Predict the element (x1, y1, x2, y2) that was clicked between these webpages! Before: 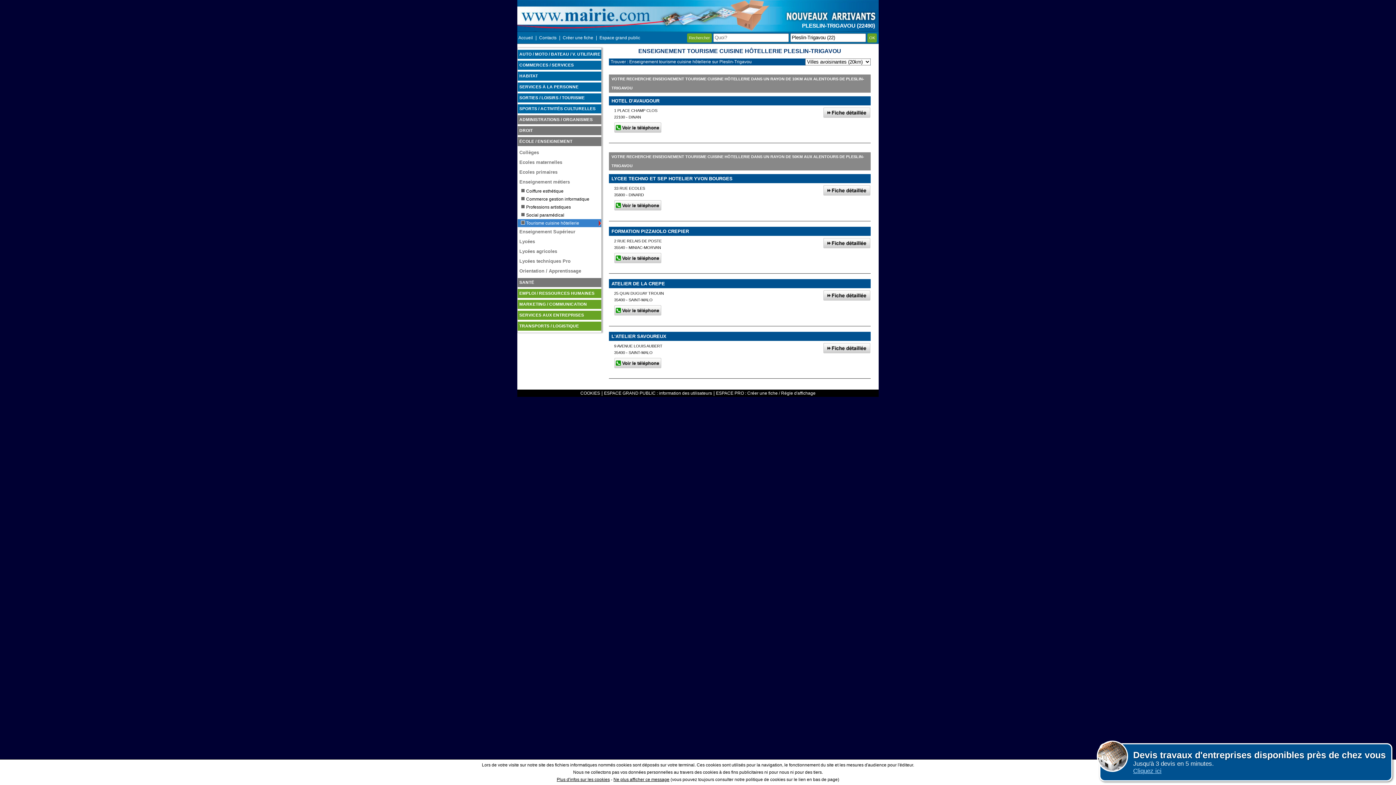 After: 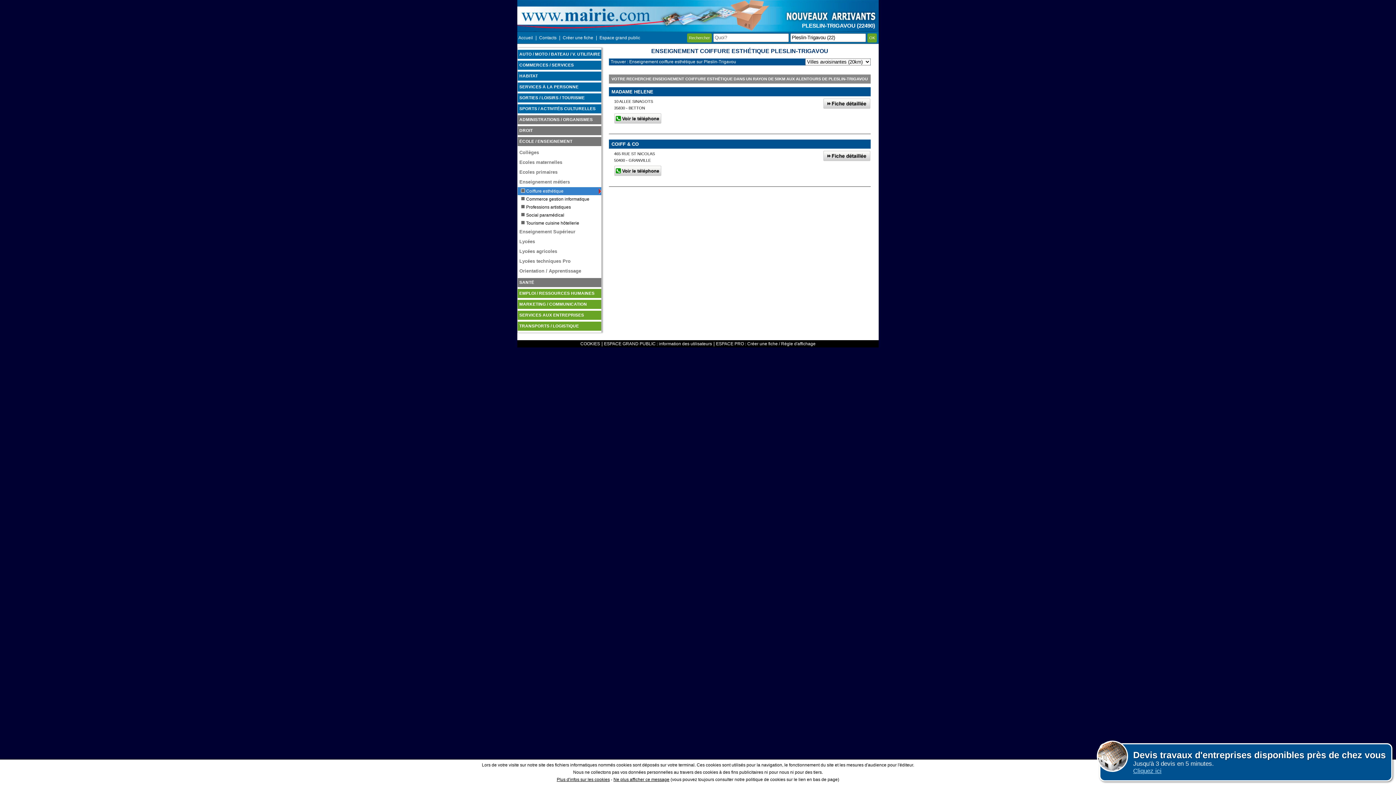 Action: label: Coiffure esthétique bbox: (517, 187, 601, 195)